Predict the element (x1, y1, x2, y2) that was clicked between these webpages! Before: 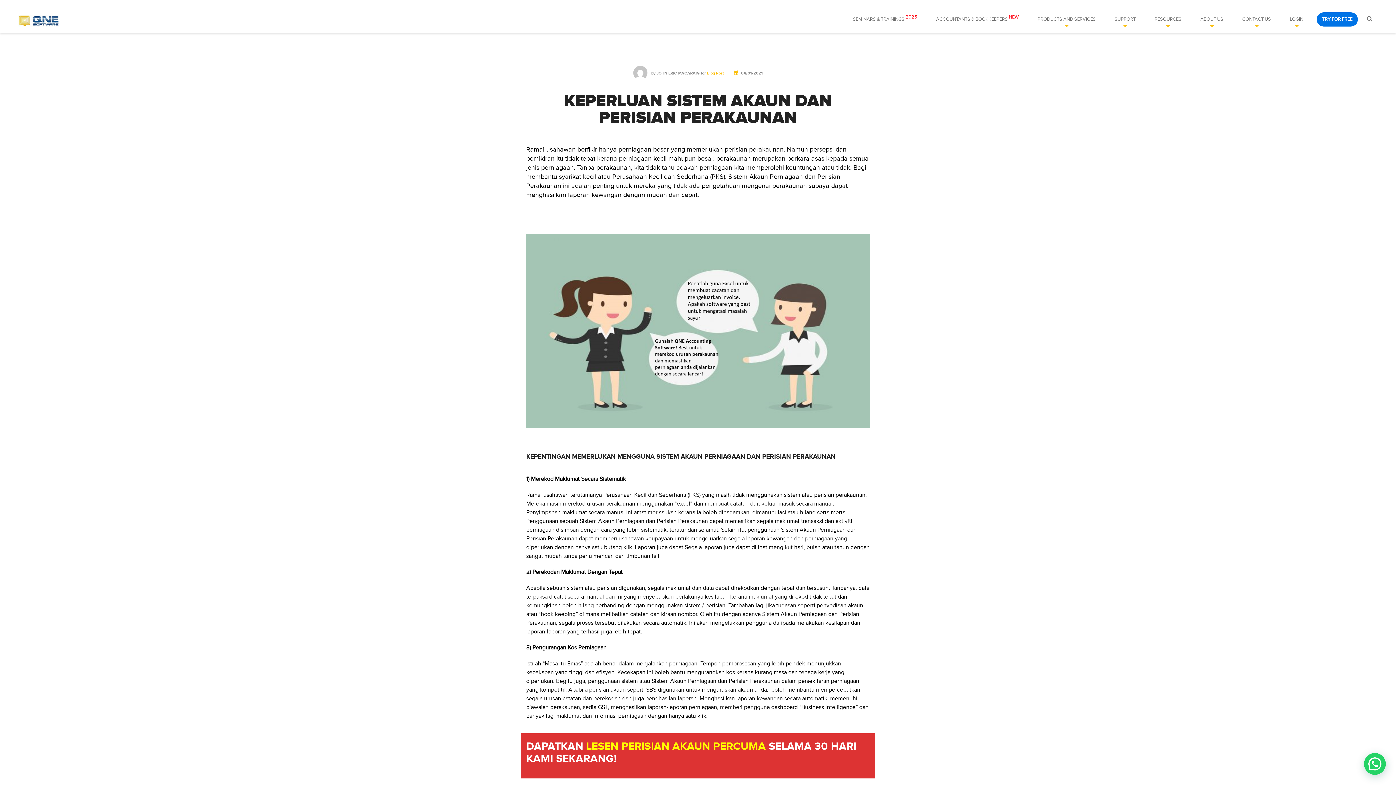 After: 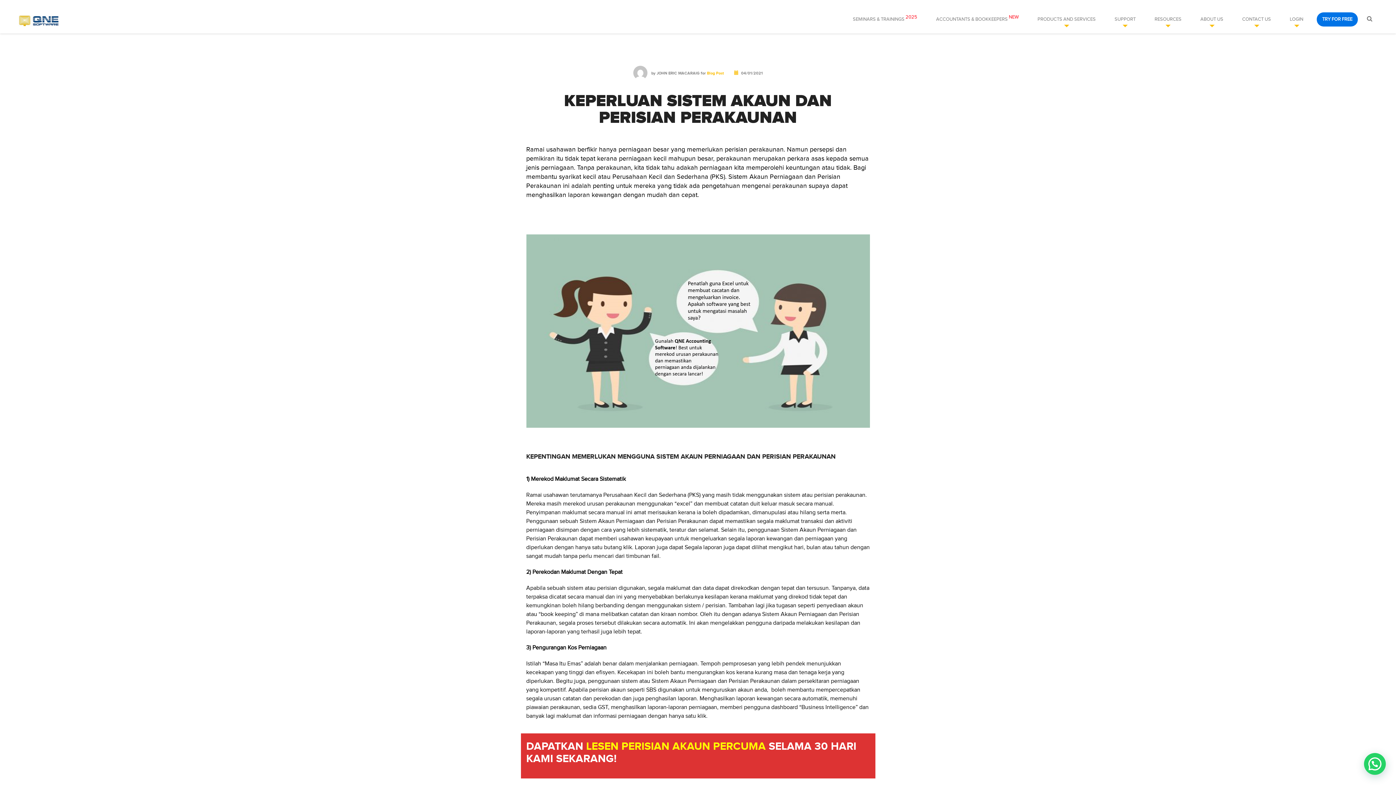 Action: bbox: (586, 740, 766, 753) label: LESEN PERISIAN AKAUN PERCUMA